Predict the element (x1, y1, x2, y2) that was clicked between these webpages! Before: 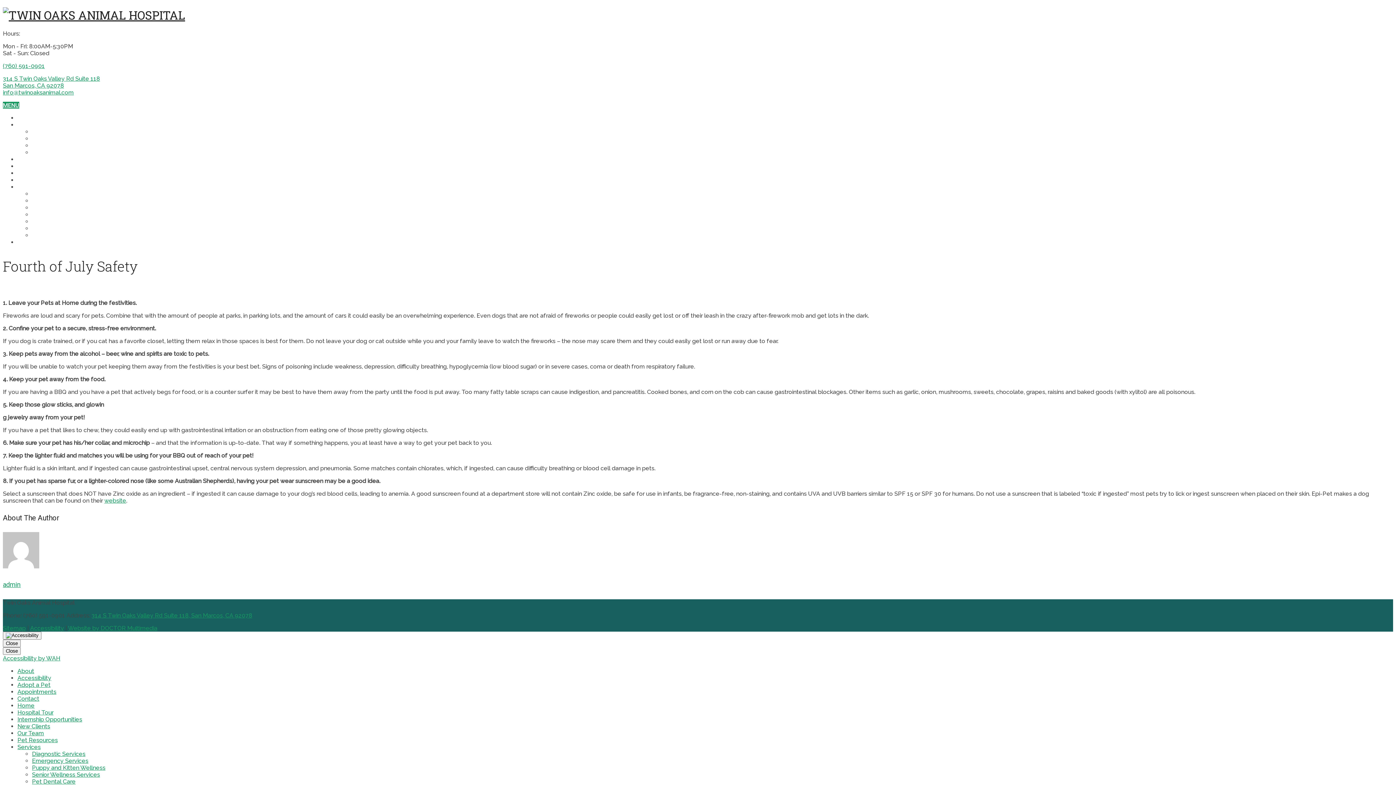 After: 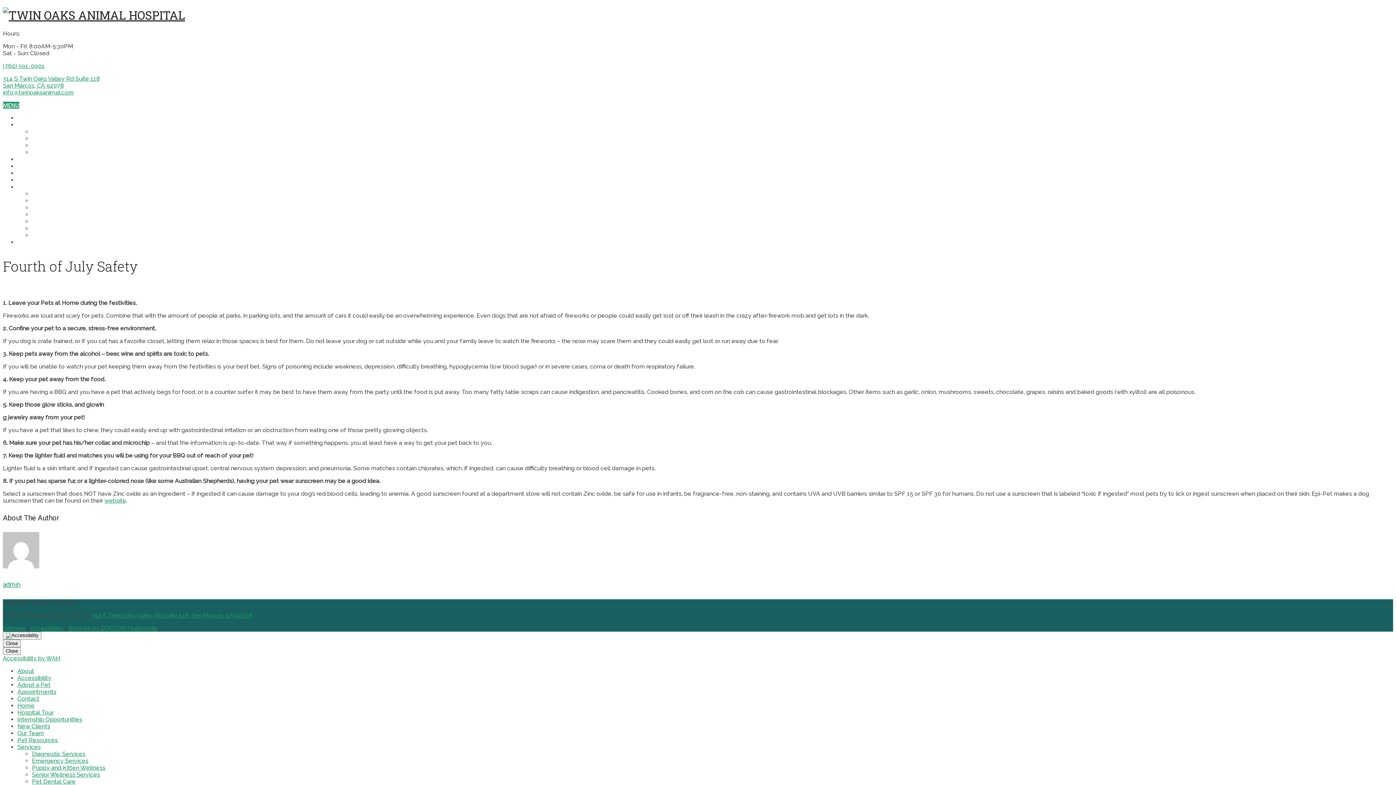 Action: label: 314 S Twin Oaks Valley Rd Suite 118
San Marcos, CA 92078
info@twinoaksanimal.com bbox: (2, 75, 100, 95)